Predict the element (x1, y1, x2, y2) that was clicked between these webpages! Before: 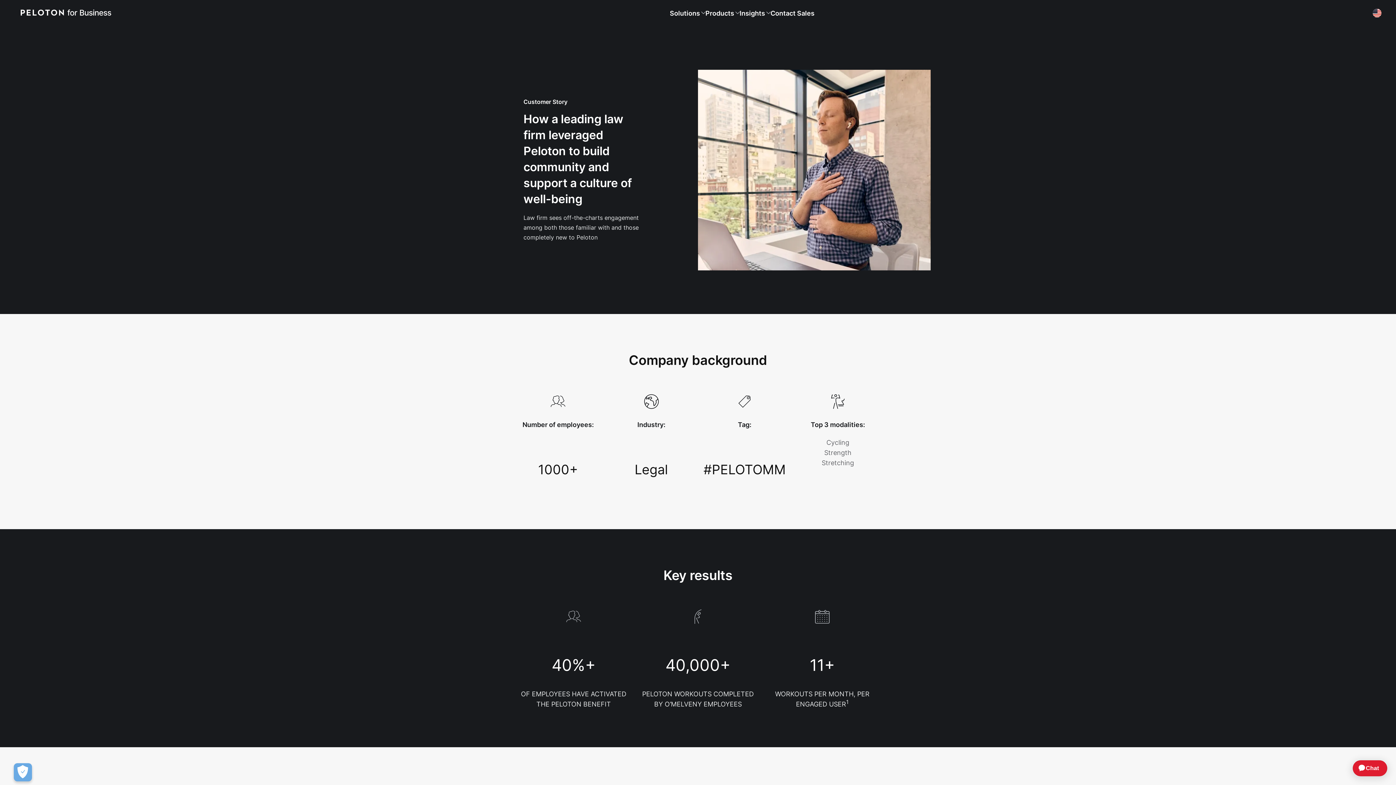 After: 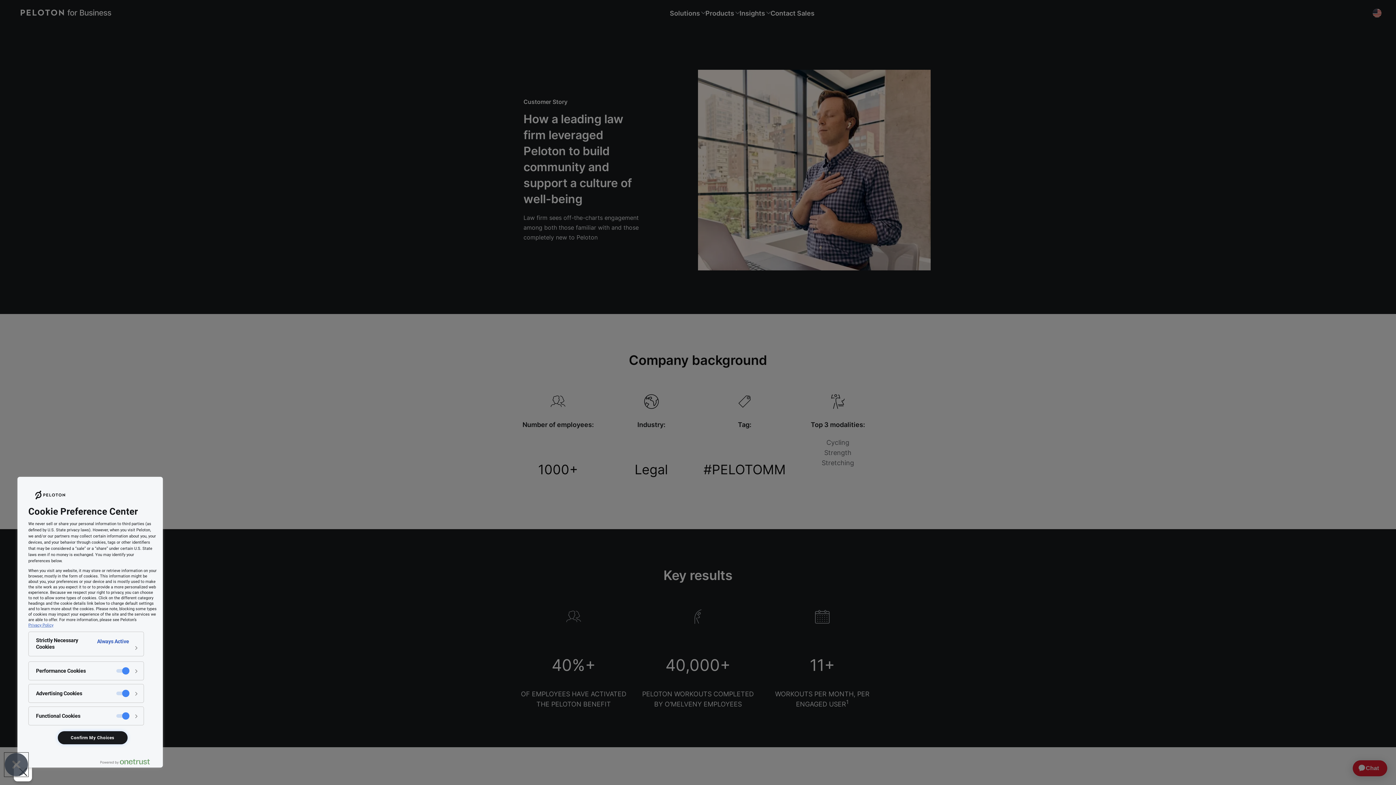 Action: label: Open Preferences bbox: (13, 763, 32, 781)